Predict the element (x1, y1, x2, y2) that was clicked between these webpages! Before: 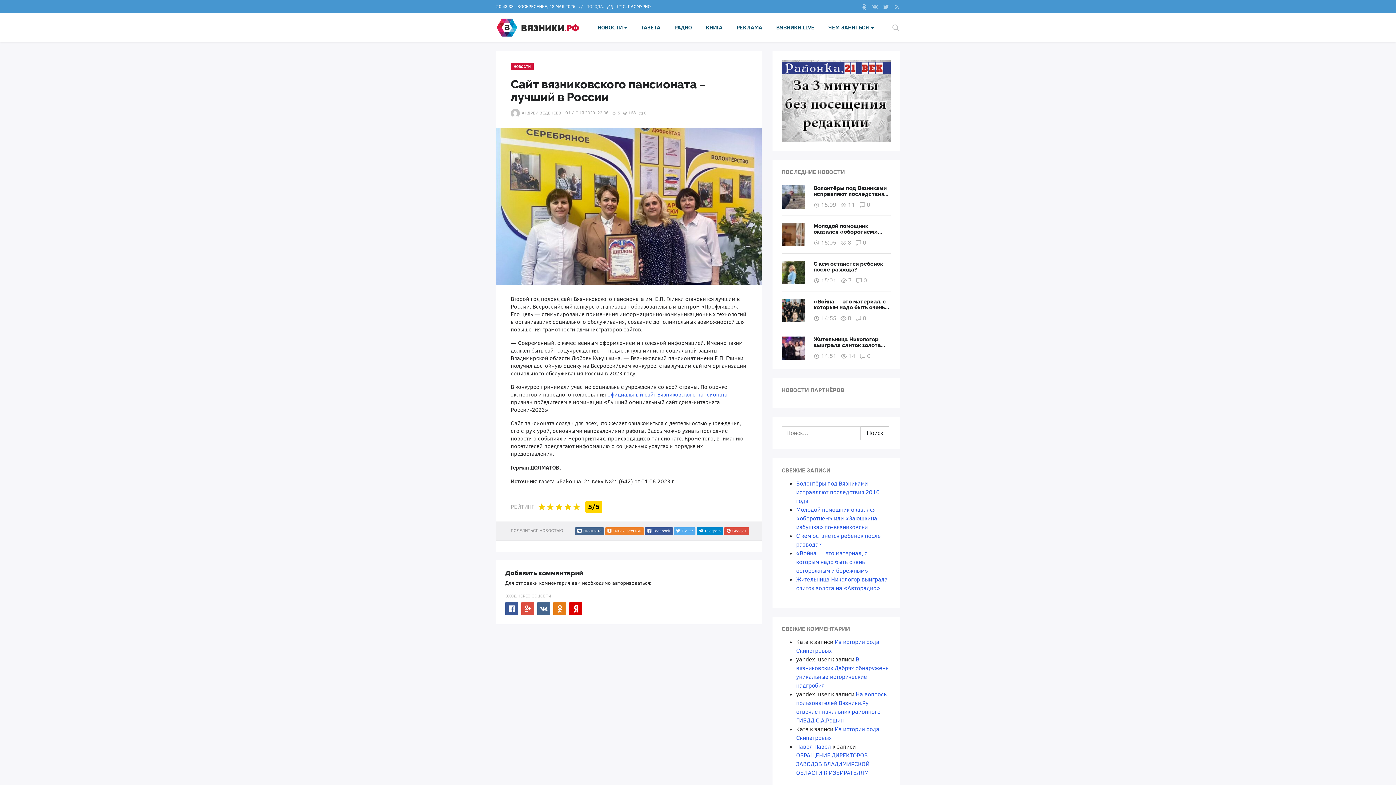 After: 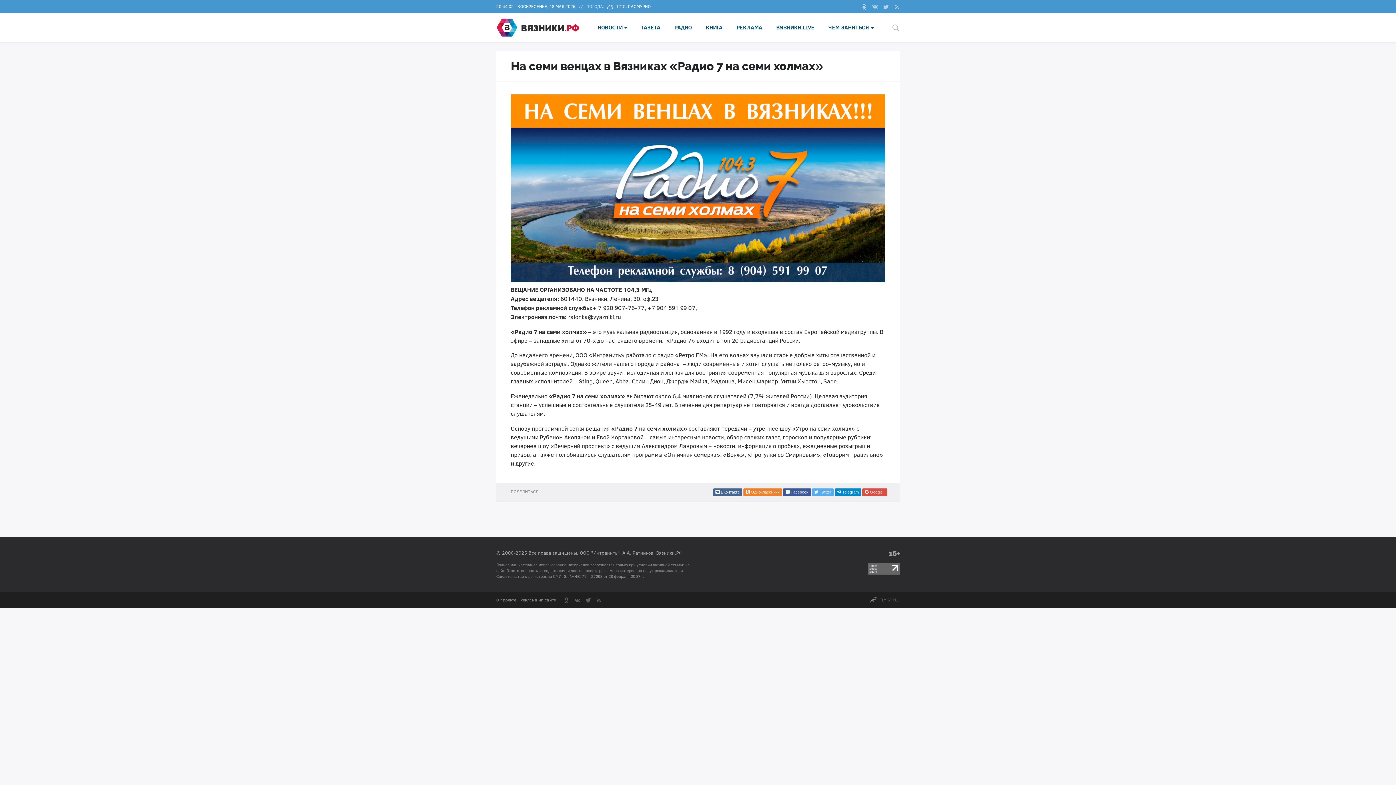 Action: bbox: (667, 20, 699, 34) label: РАДИО